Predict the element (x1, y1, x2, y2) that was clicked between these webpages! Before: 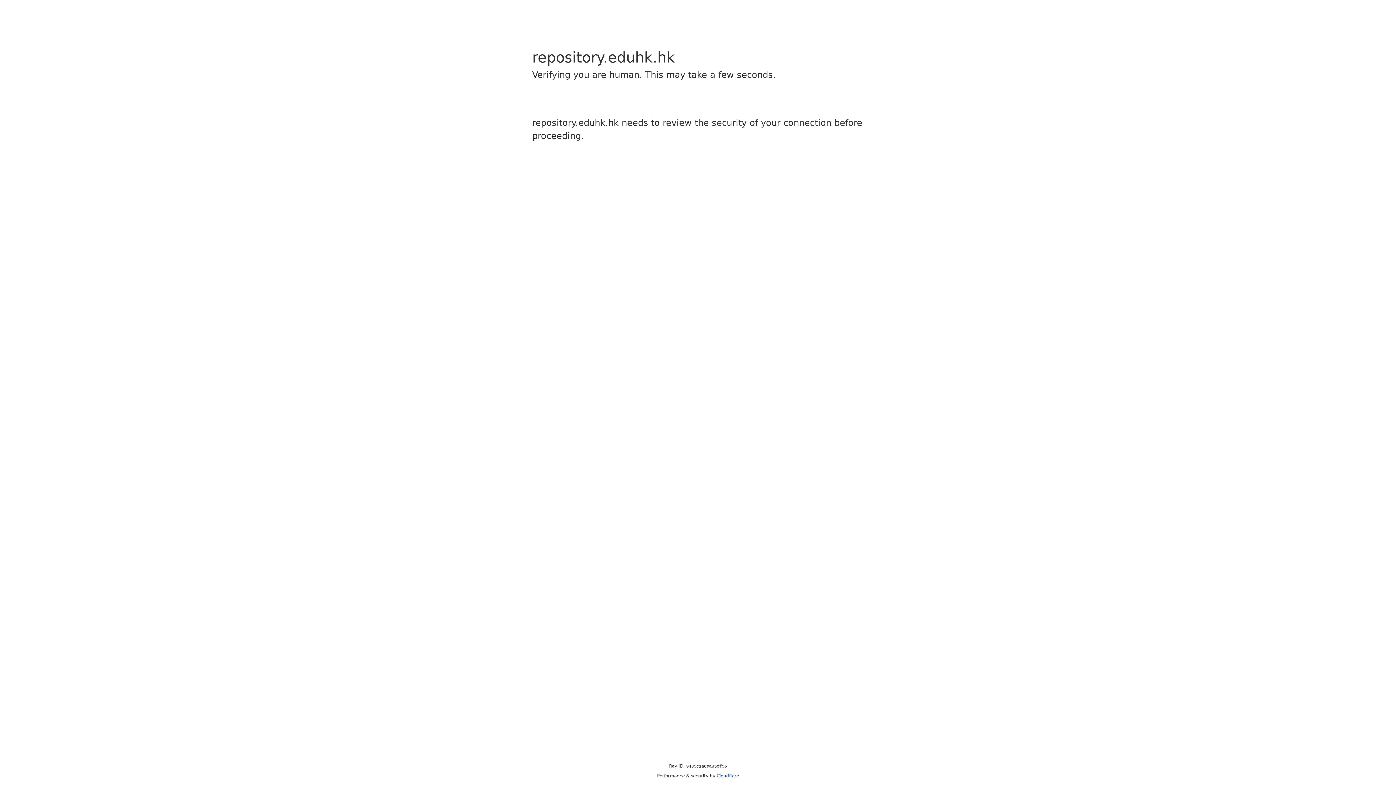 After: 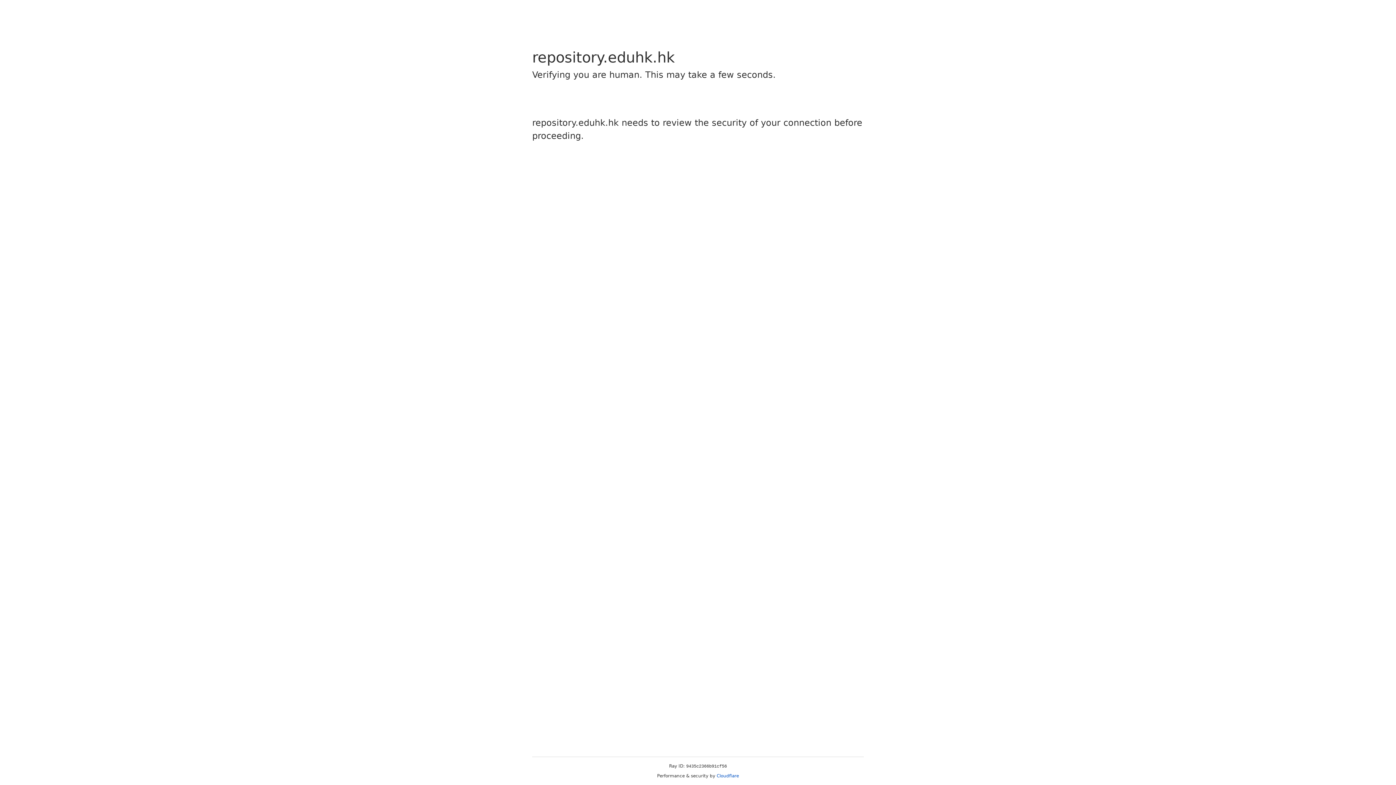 Action: label: Cloudflare bbox: (716, 773, 739, 778)